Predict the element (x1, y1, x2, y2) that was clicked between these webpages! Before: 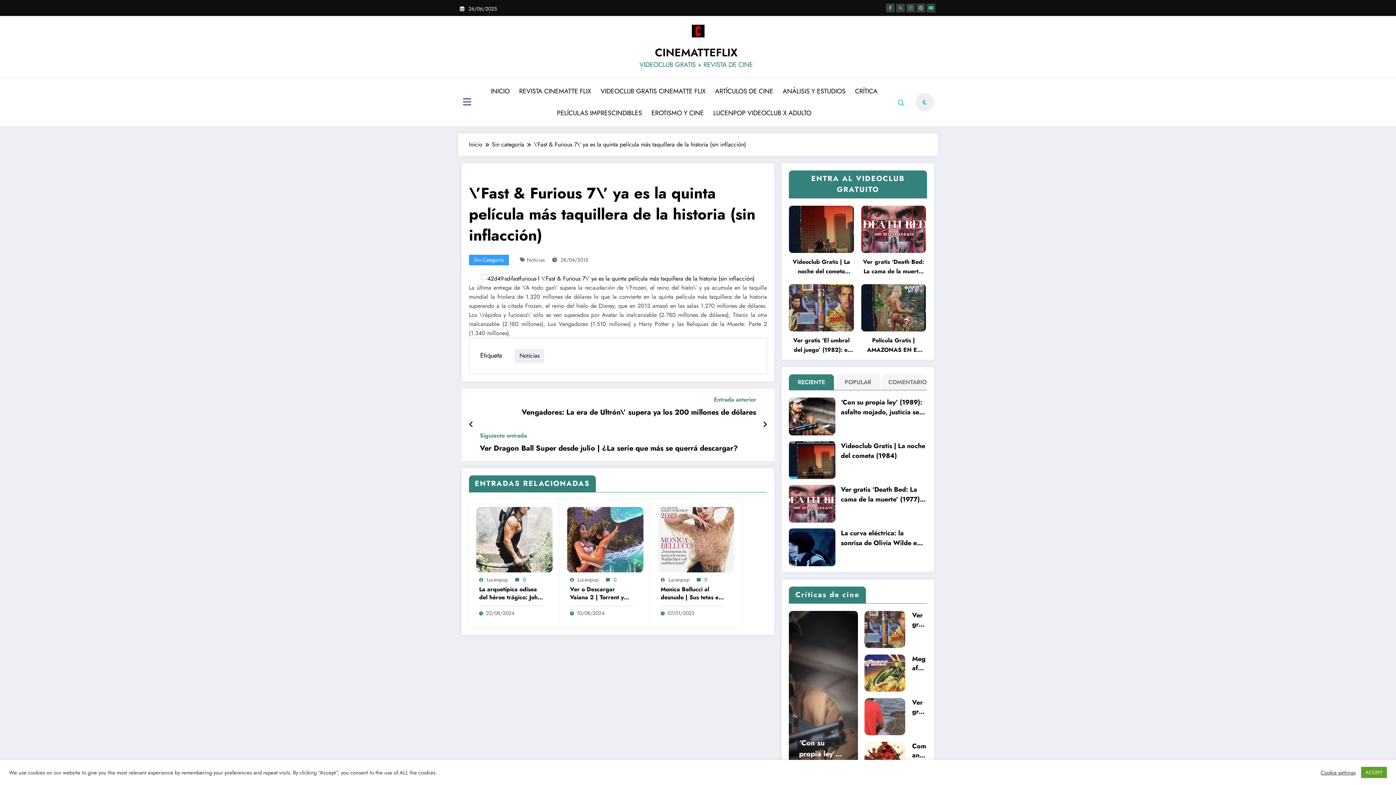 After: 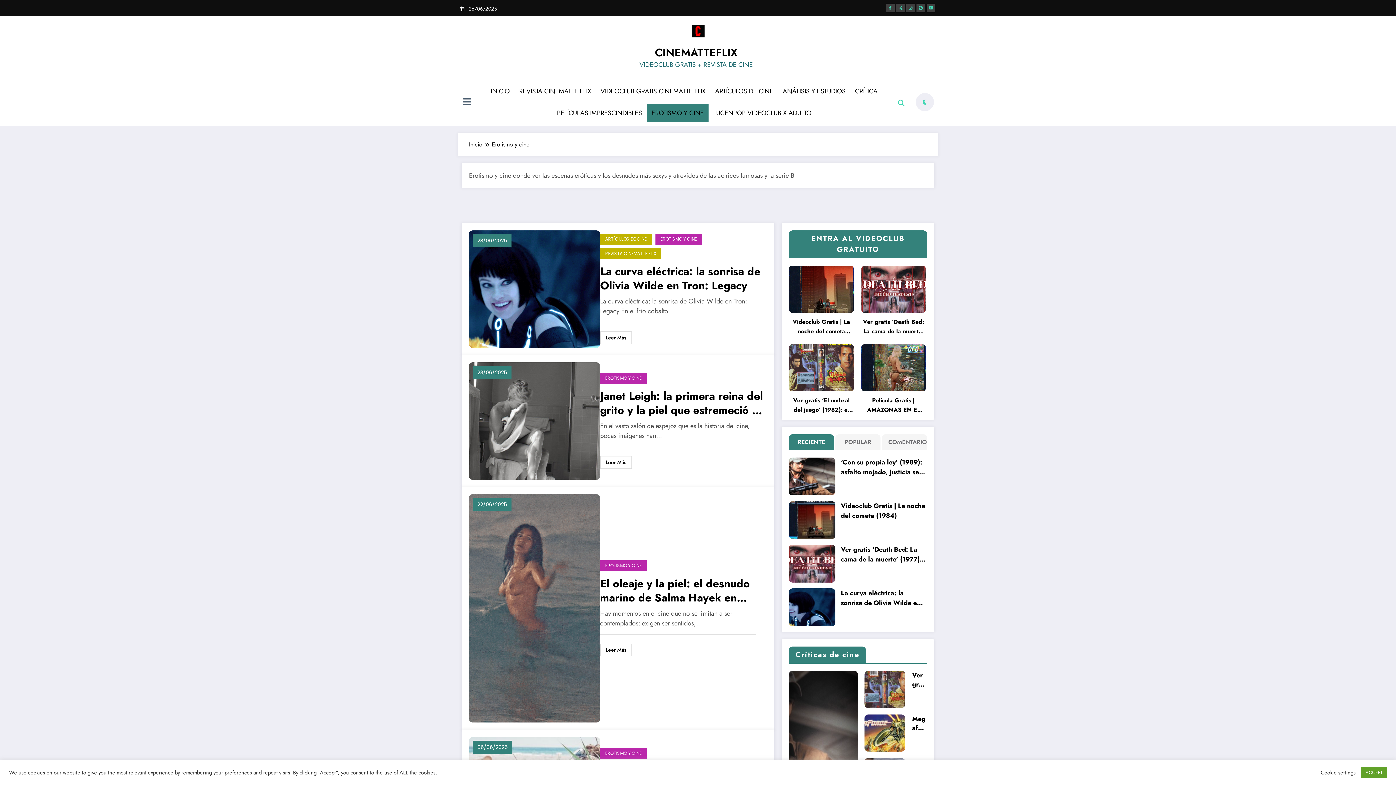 Action: bbox: (646, 104, 708, 122) label: EROTISMO Y CINE